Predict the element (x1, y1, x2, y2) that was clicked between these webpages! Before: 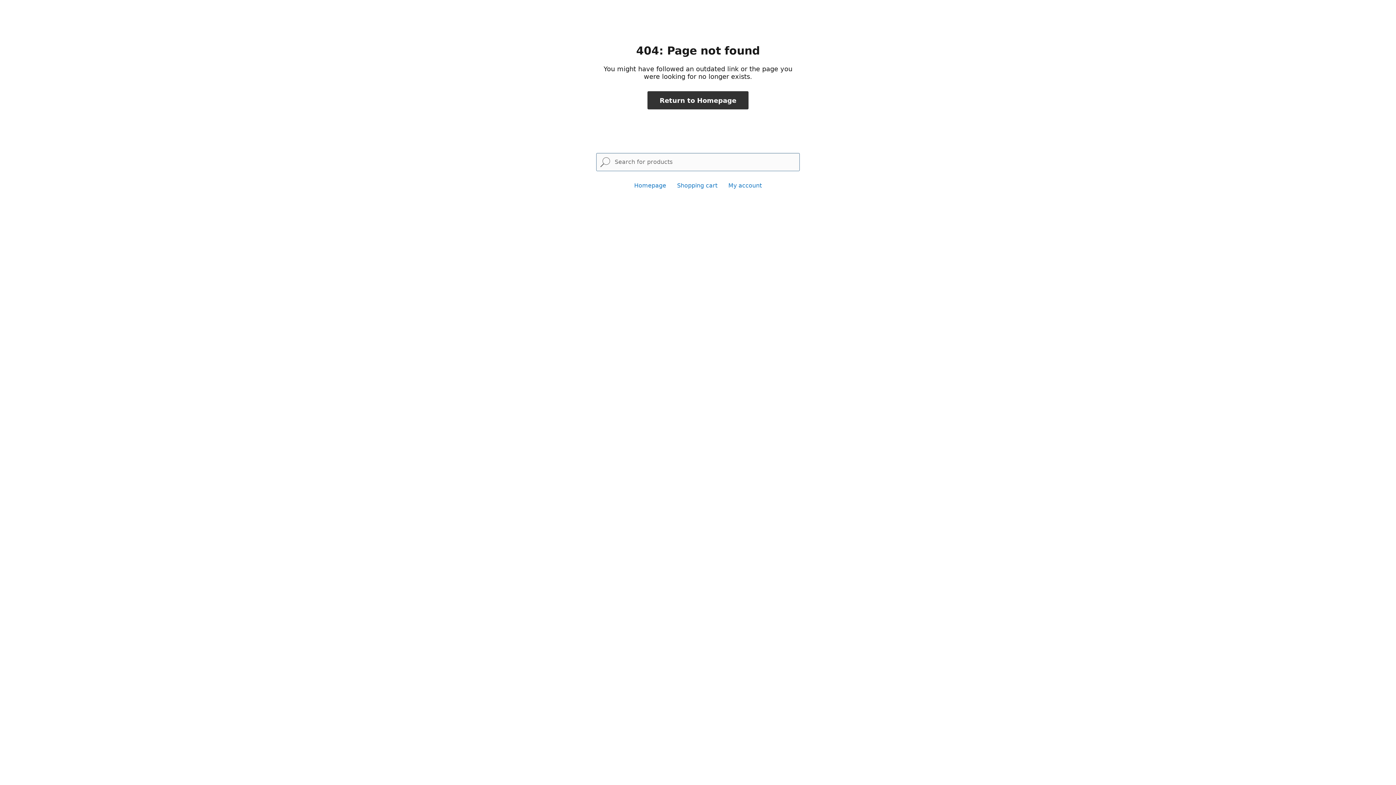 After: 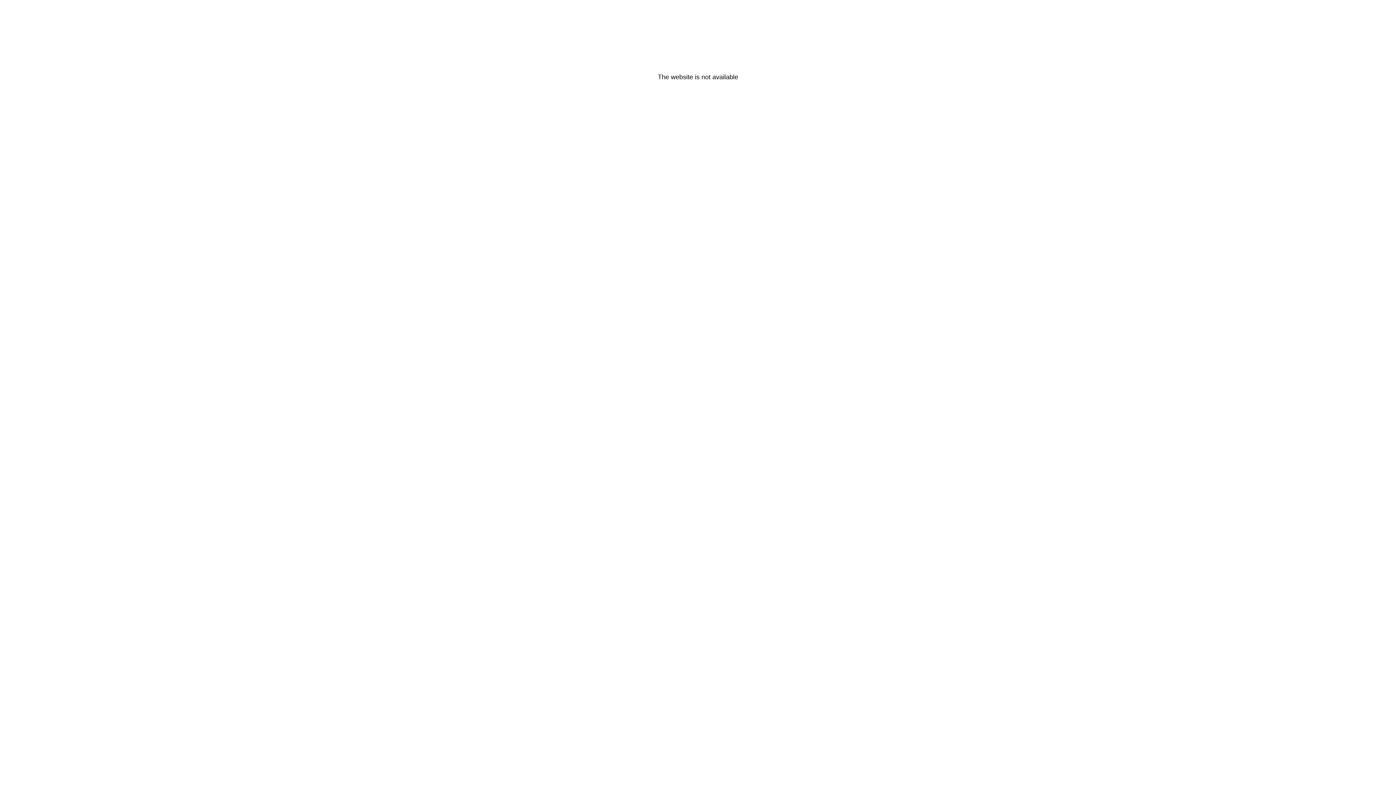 Action: label: Homepage bbox: (634, 182, 666, 189)